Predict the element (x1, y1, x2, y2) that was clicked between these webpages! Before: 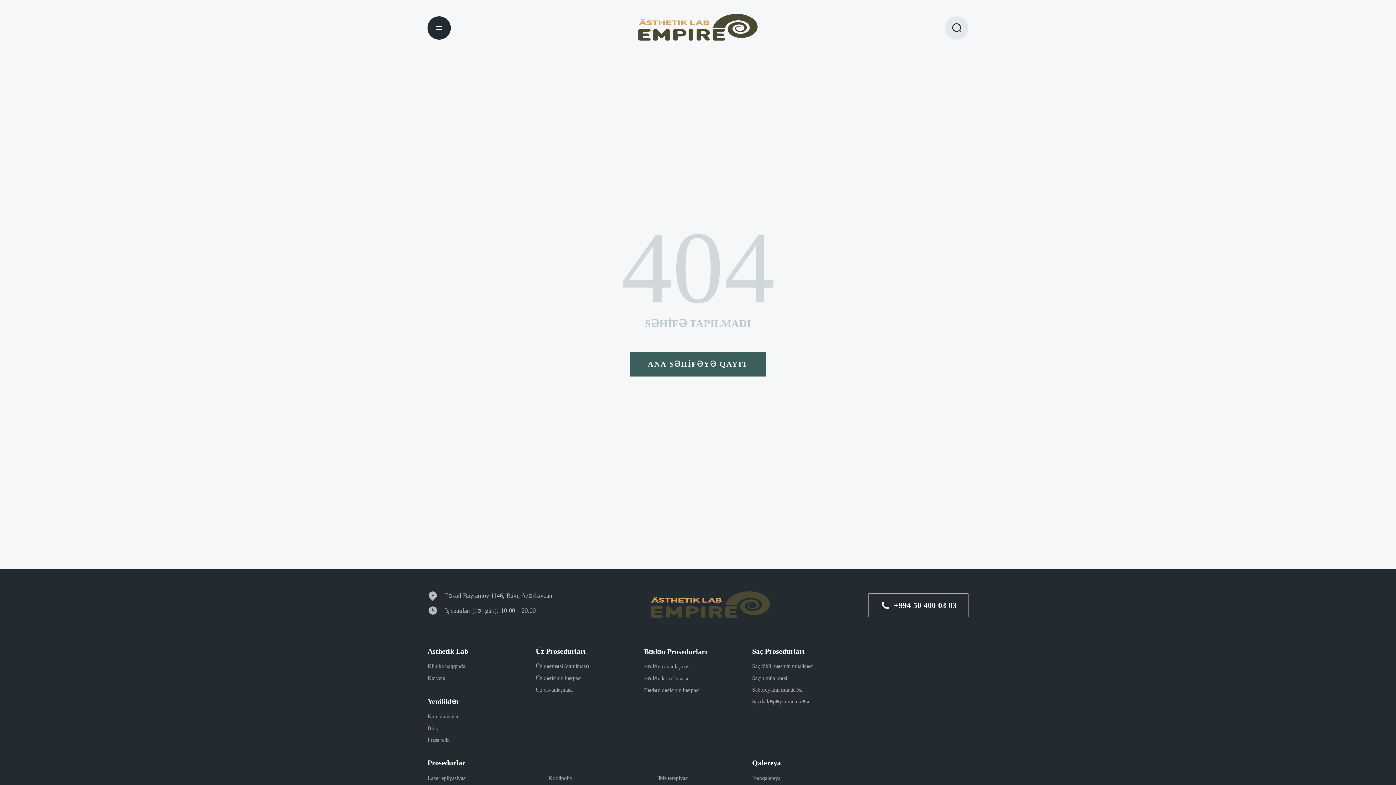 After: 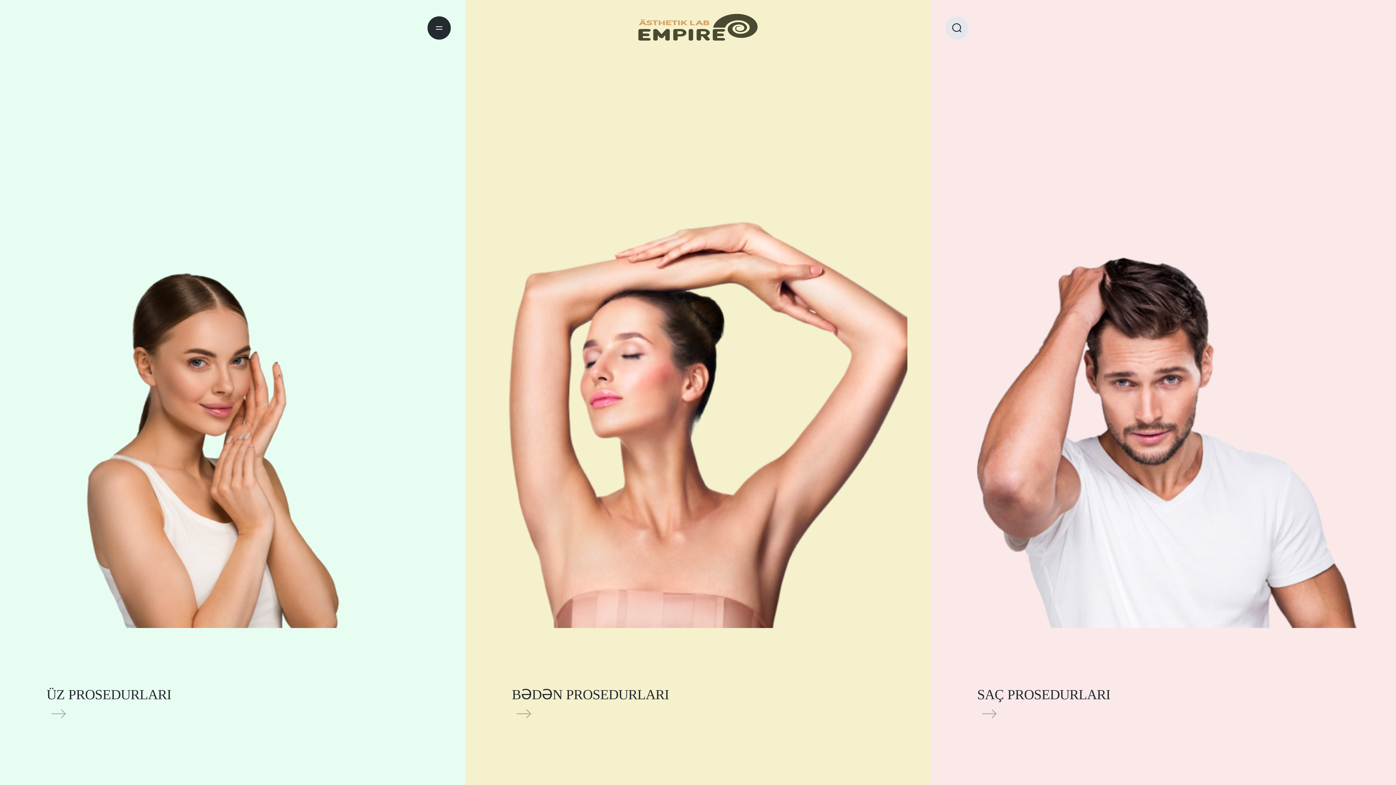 Action: bbox: (650, 591, 770, 619)